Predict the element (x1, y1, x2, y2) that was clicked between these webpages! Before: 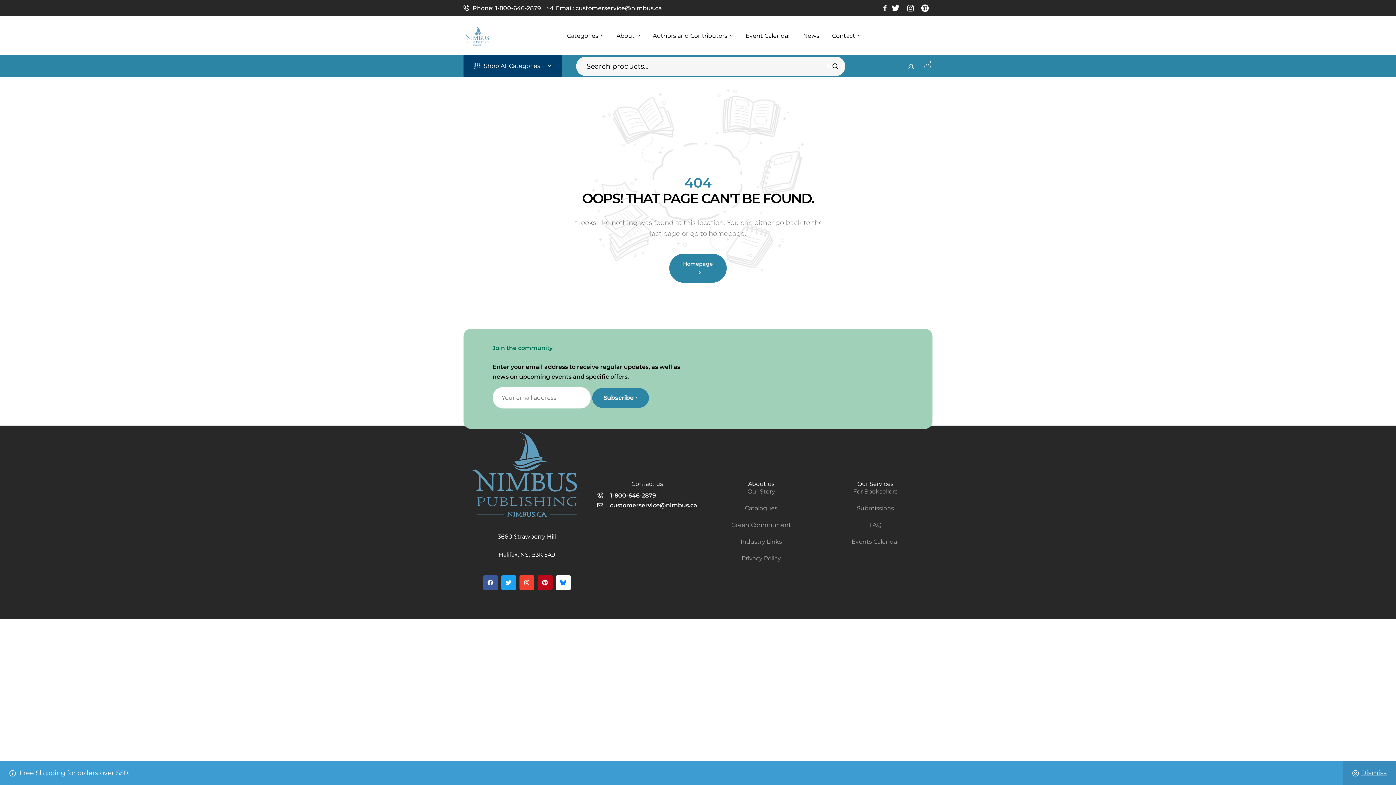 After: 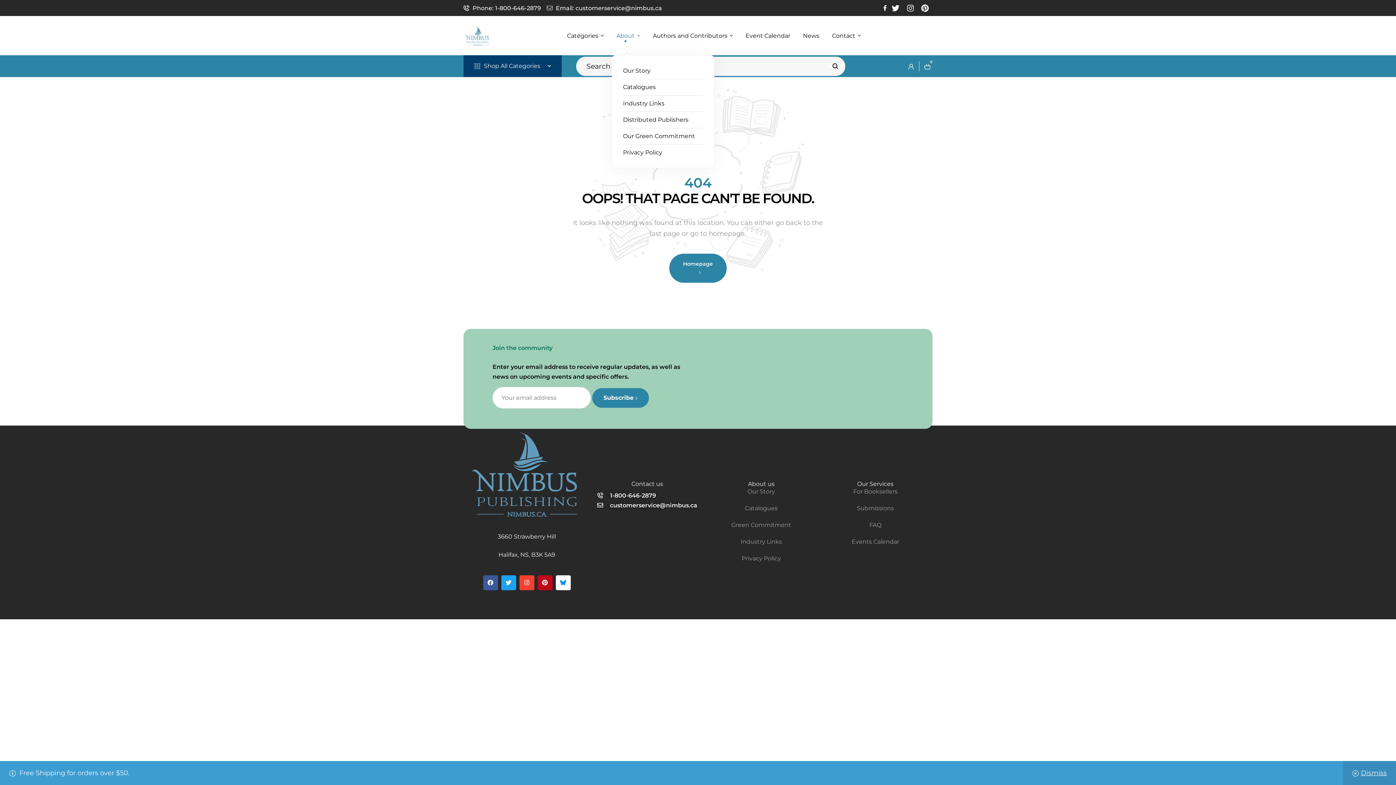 Action: bbox: (611, 16, 644, 55) label: About